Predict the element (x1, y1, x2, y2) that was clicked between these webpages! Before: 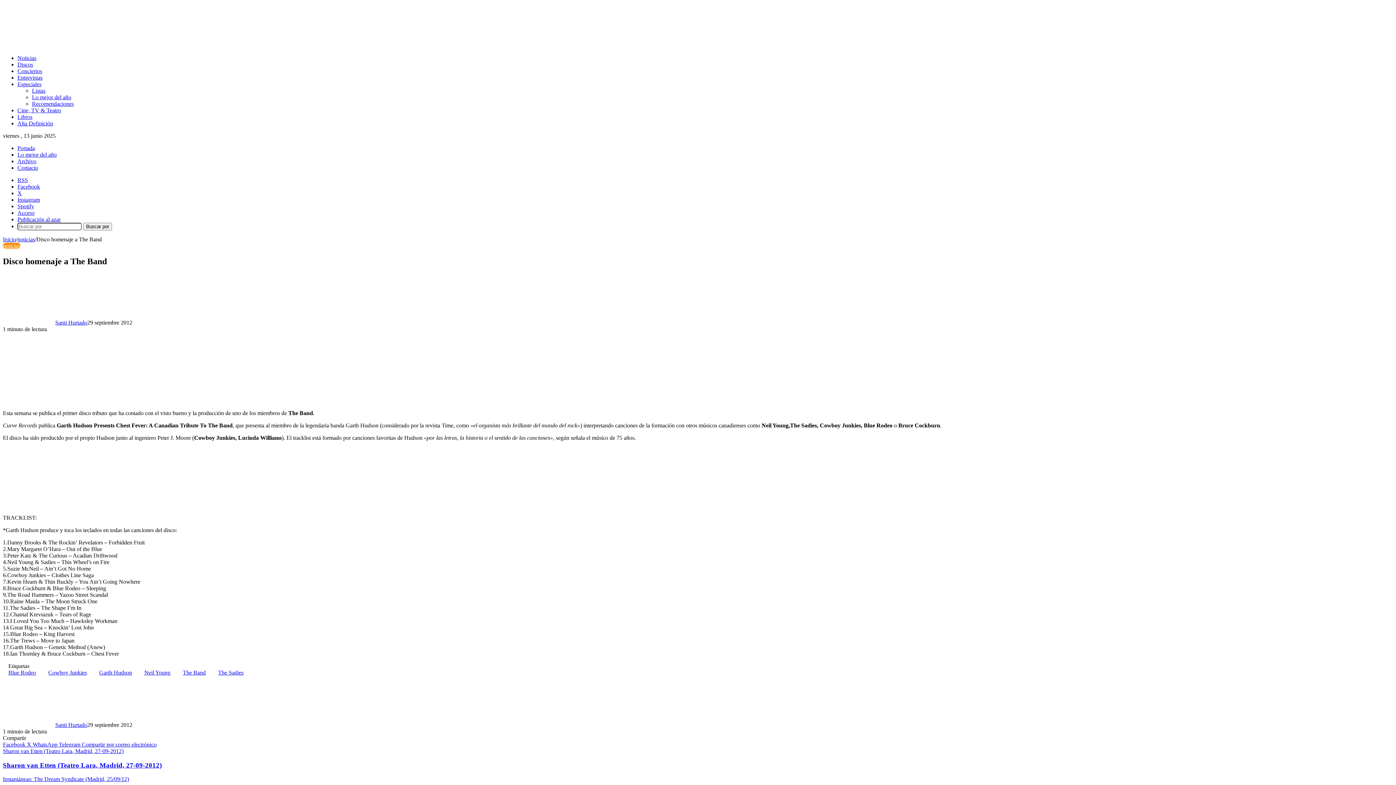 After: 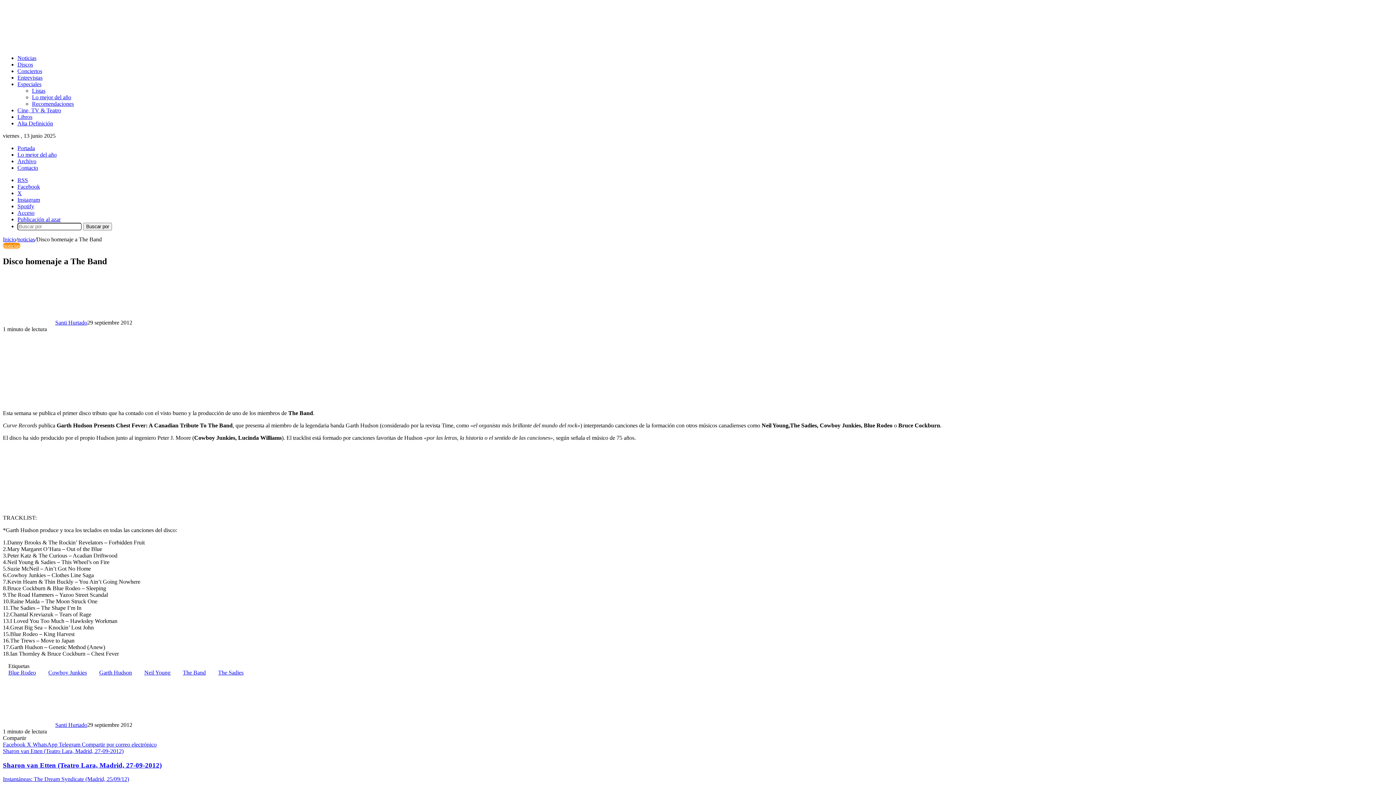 Action: bbox: (81, 741, 156, 747) label: Compartir por correo electrónico